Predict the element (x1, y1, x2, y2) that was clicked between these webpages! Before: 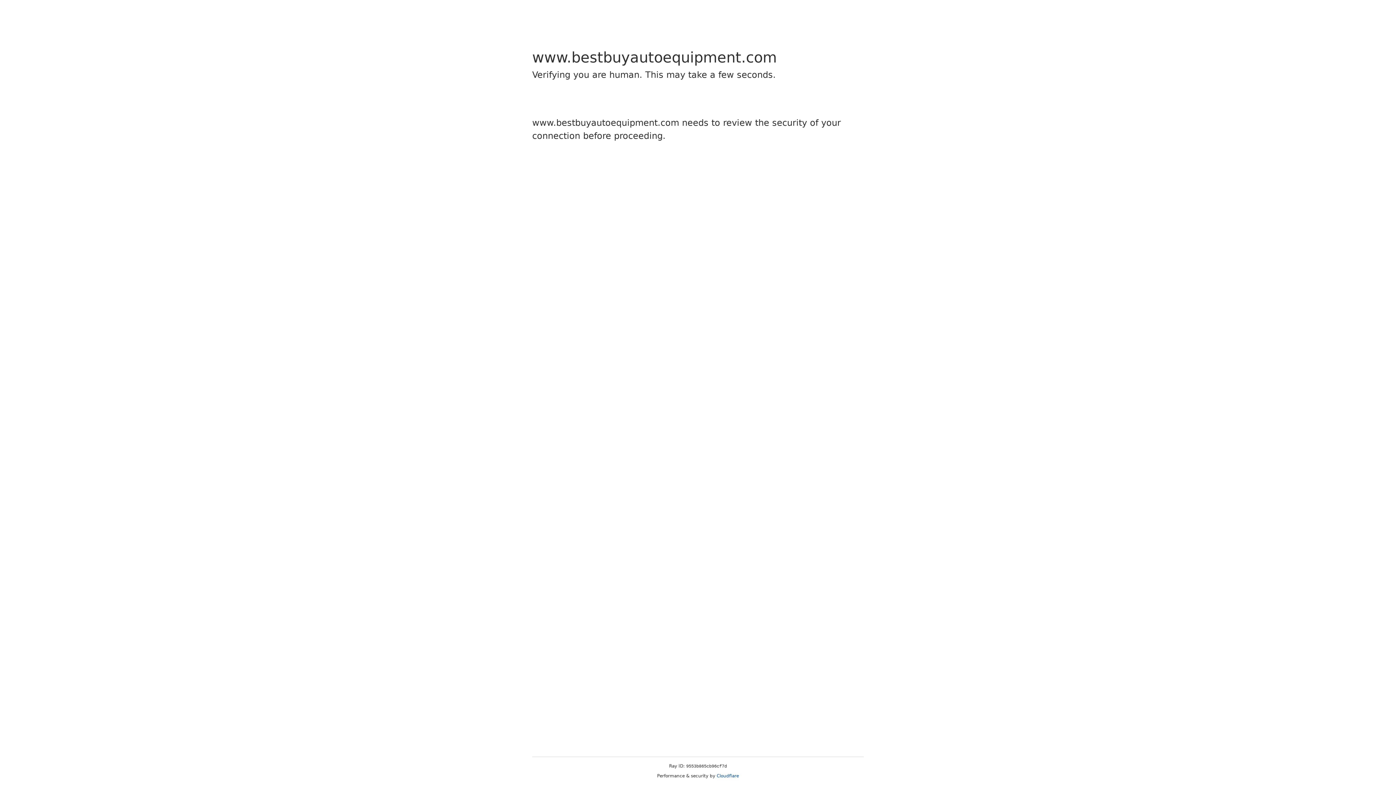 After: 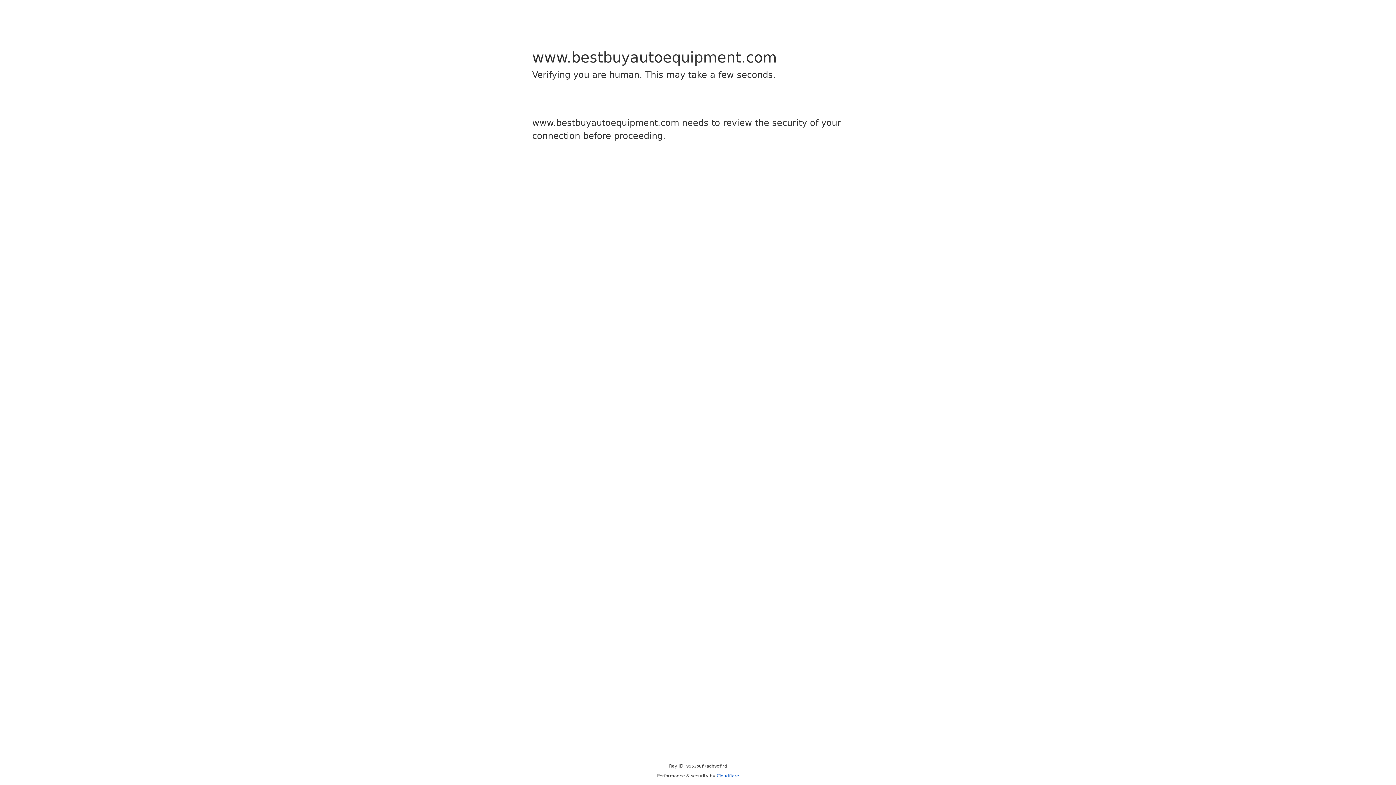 Action: bbox: (716, 773, 739, 778) label: Cloudflare